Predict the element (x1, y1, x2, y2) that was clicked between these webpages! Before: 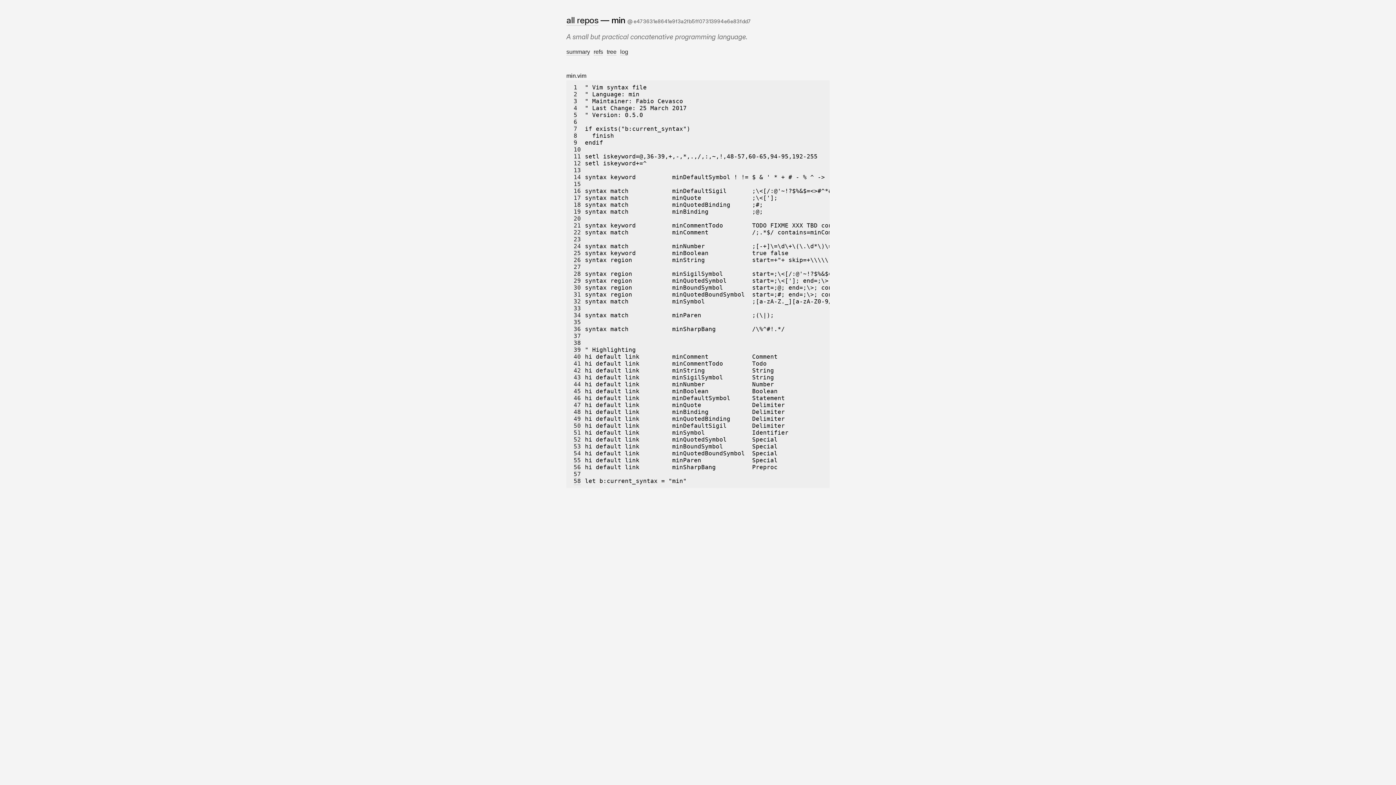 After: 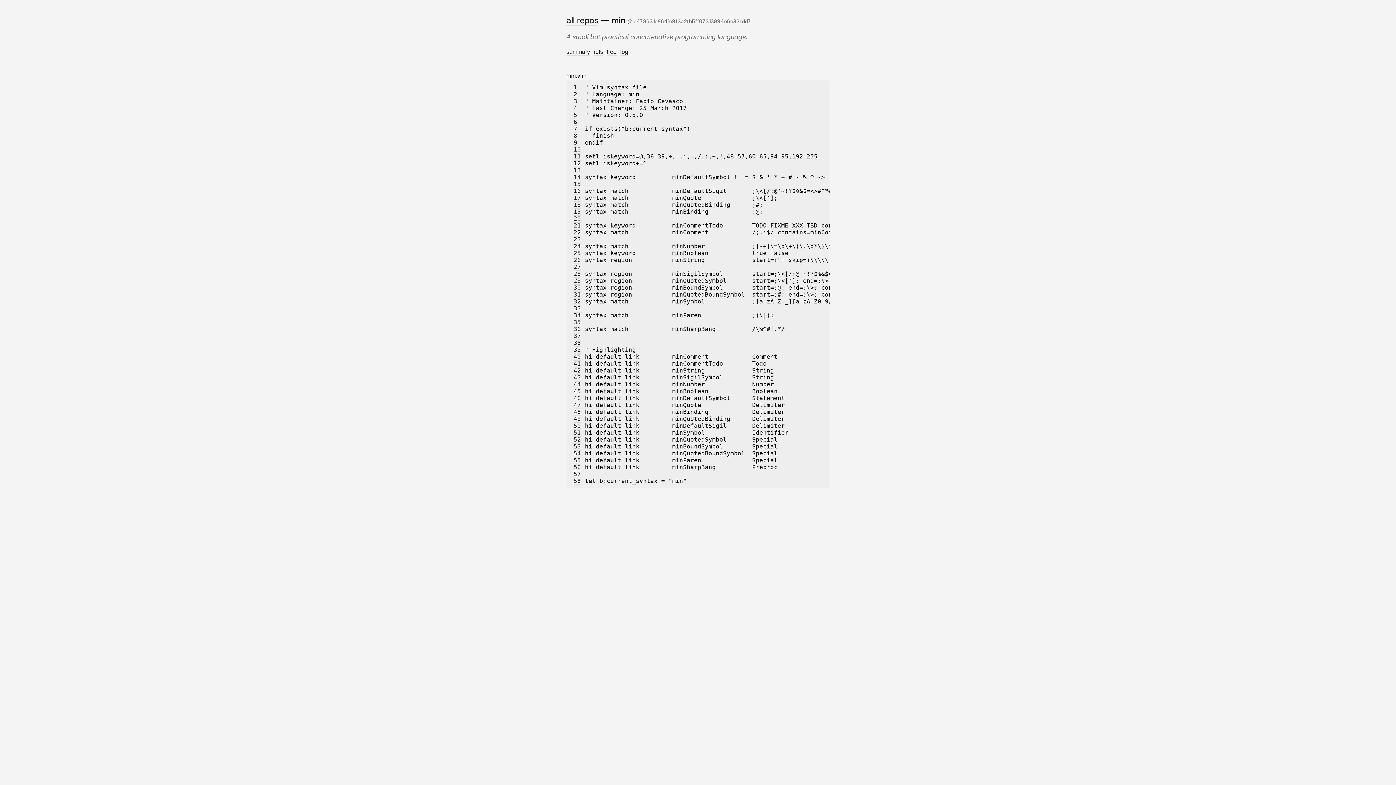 Action: label: 56 bbox: (573, 464, 581, 471)